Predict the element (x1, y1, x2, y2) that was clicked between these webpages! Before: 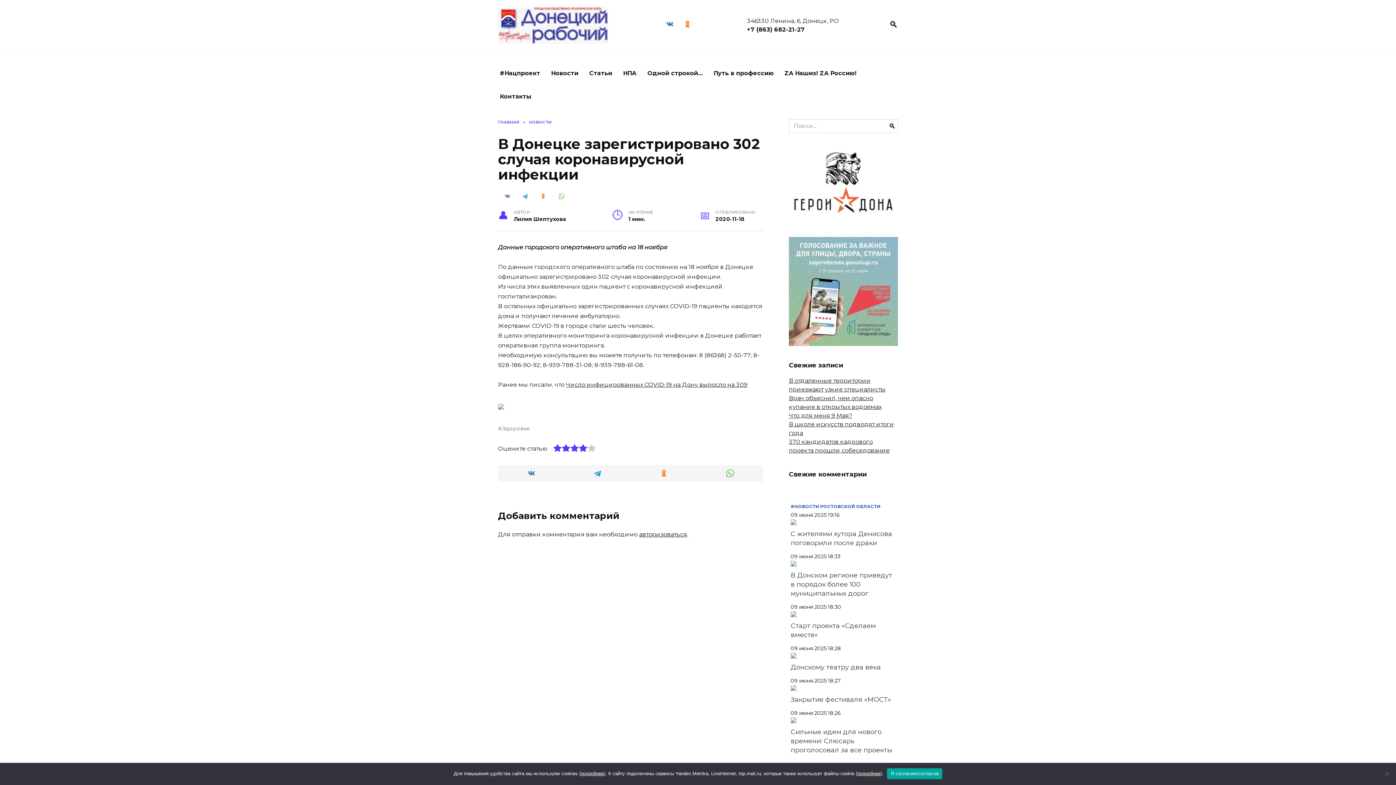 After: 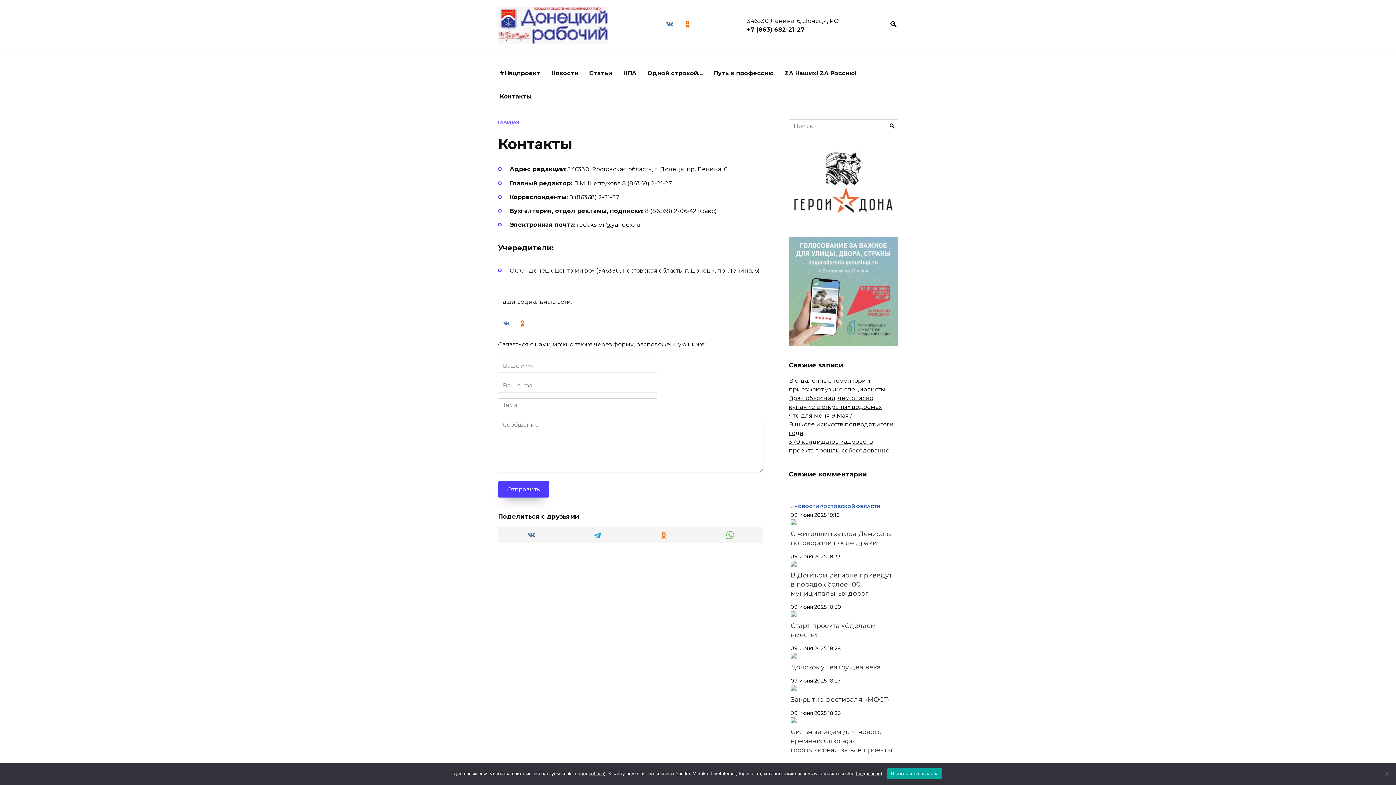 Action: bbox: (494, 85, 537, 108) label: Контакты